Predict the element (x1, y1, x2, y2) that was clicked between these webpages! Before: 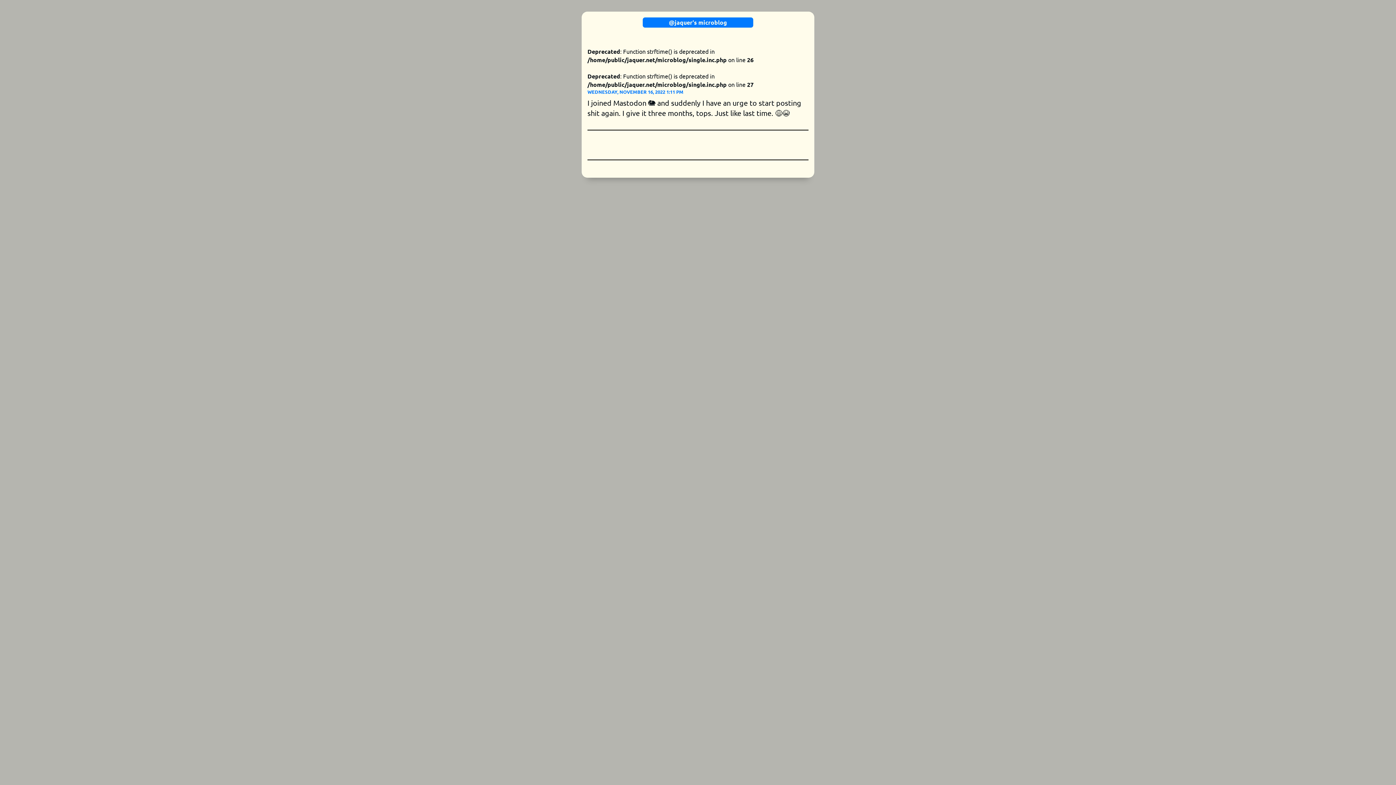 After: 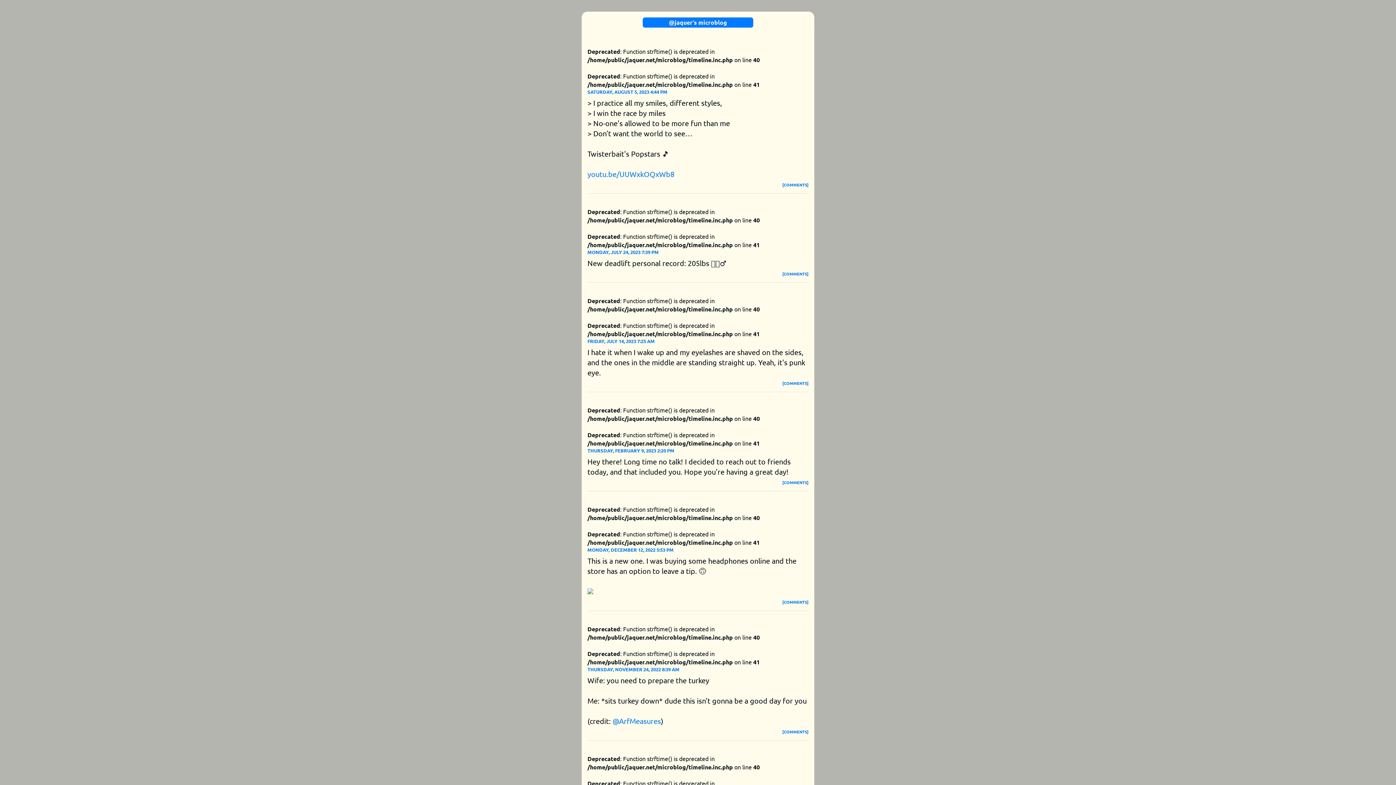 Action: label: @jaquer's microblog bbox: (642, 17, 753, 27)